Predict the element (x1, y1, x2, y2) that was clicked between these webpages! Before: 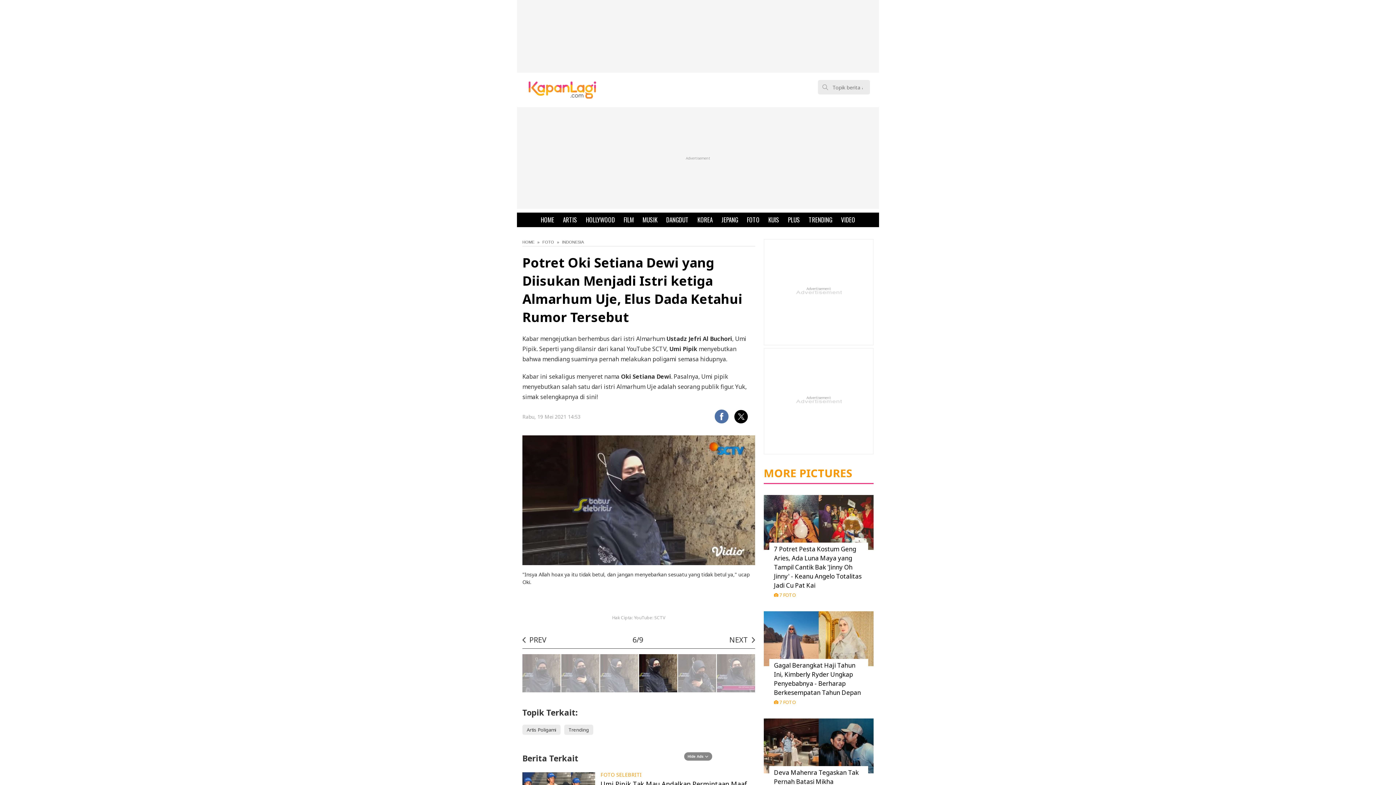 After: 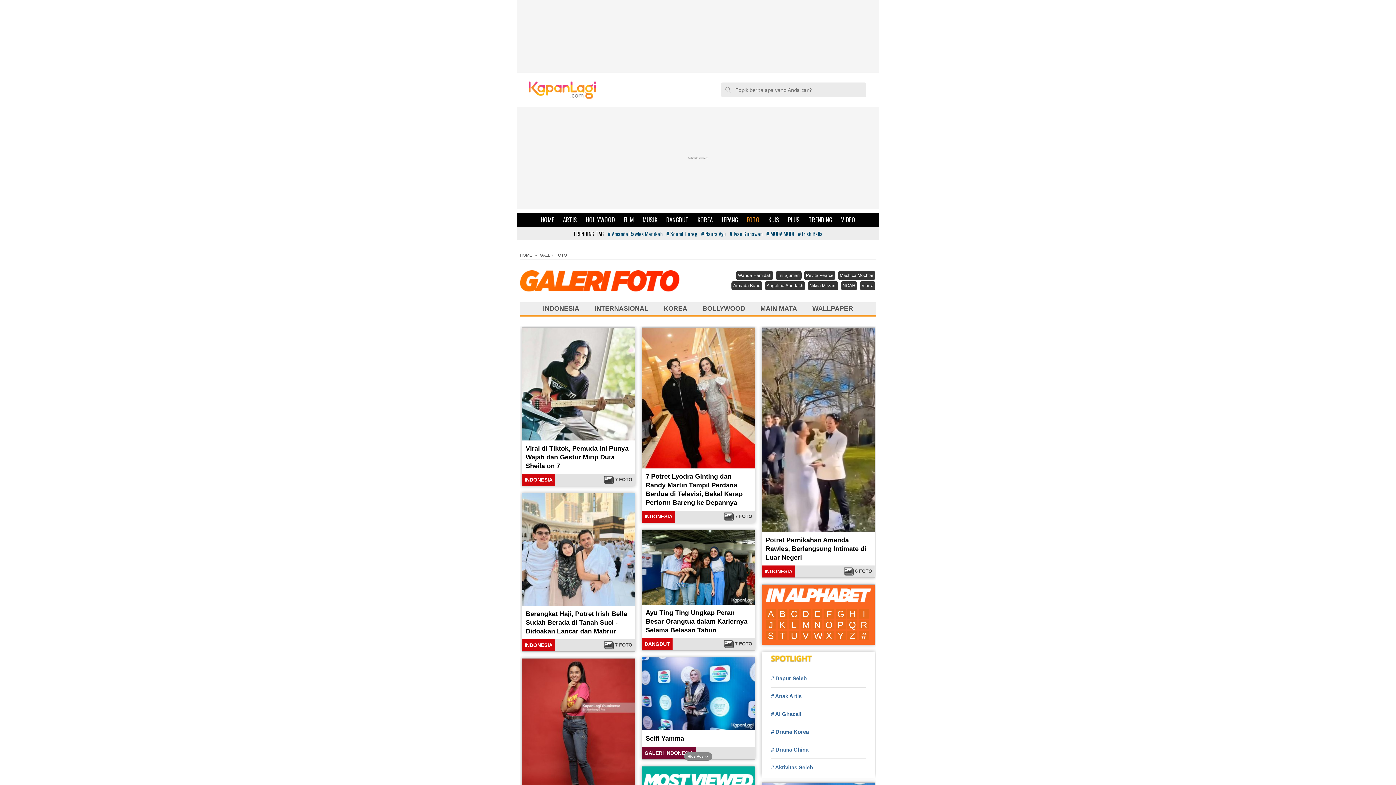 Action: bbox: (542, 240, 554, 244) label: FOTO